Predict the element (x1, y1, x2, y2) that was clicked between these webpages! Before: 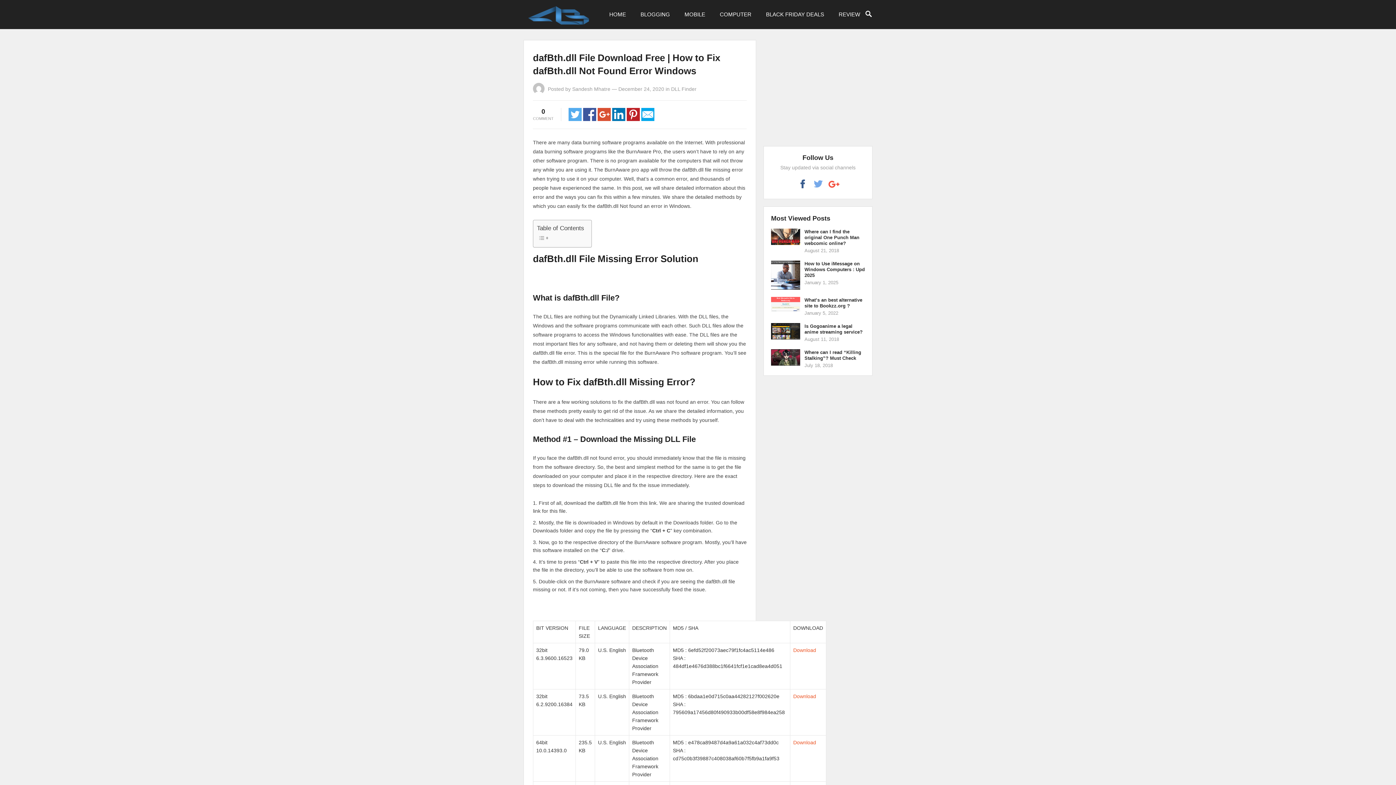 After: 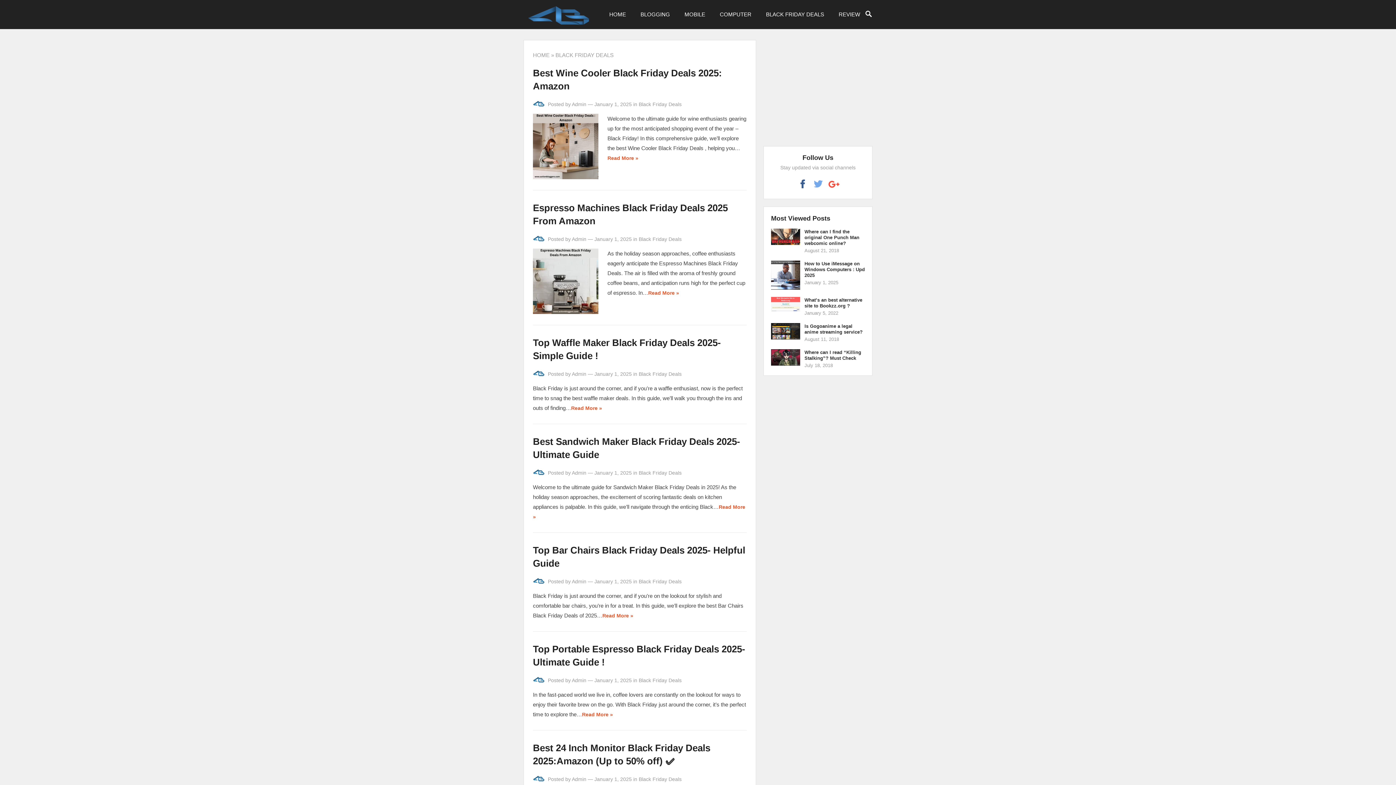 Action: label: BLACK FRIDAY DEALS bbox: (758, 0, 831, 29)